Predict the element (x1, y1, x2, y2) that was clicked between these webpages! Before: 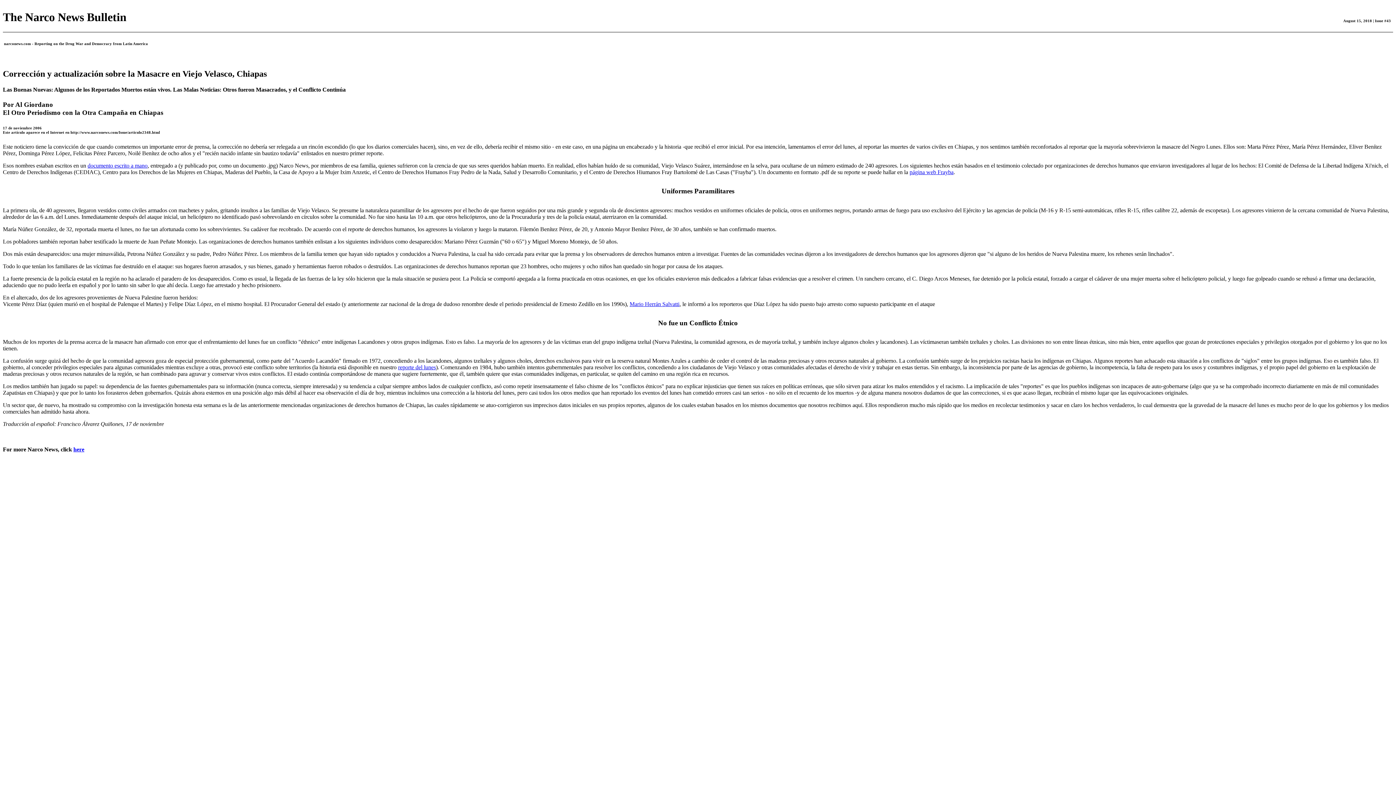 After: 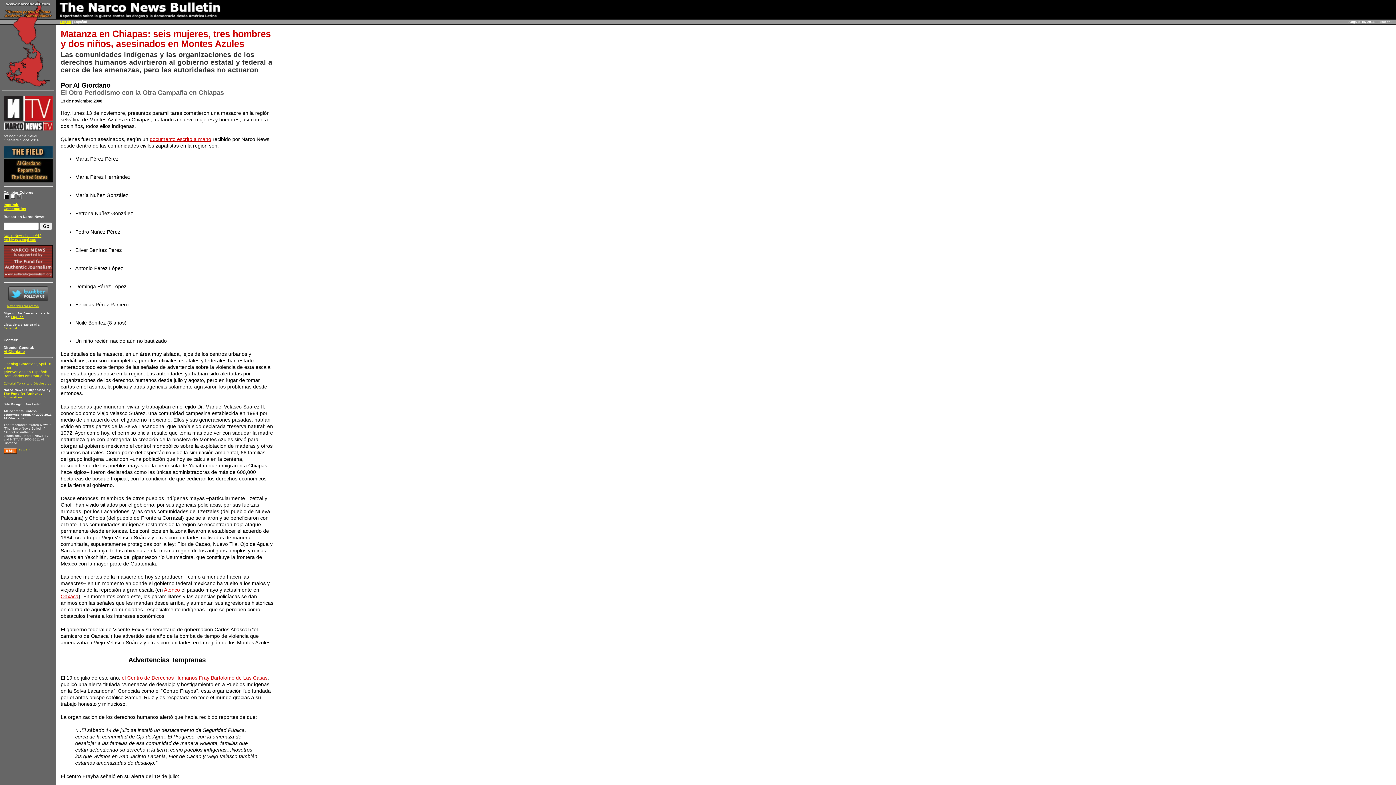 Action: bbox: (398, 364, 436, 370) label: reporte del lunes